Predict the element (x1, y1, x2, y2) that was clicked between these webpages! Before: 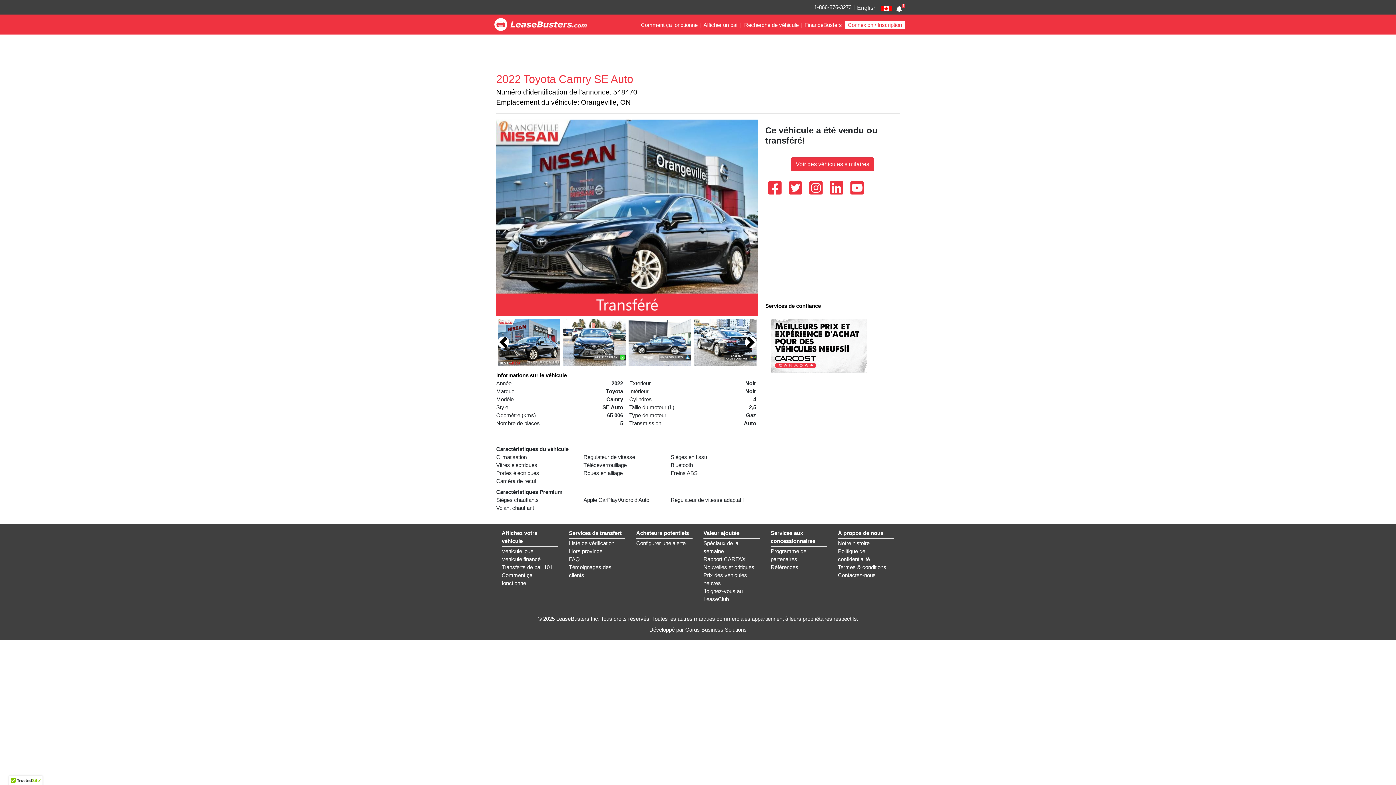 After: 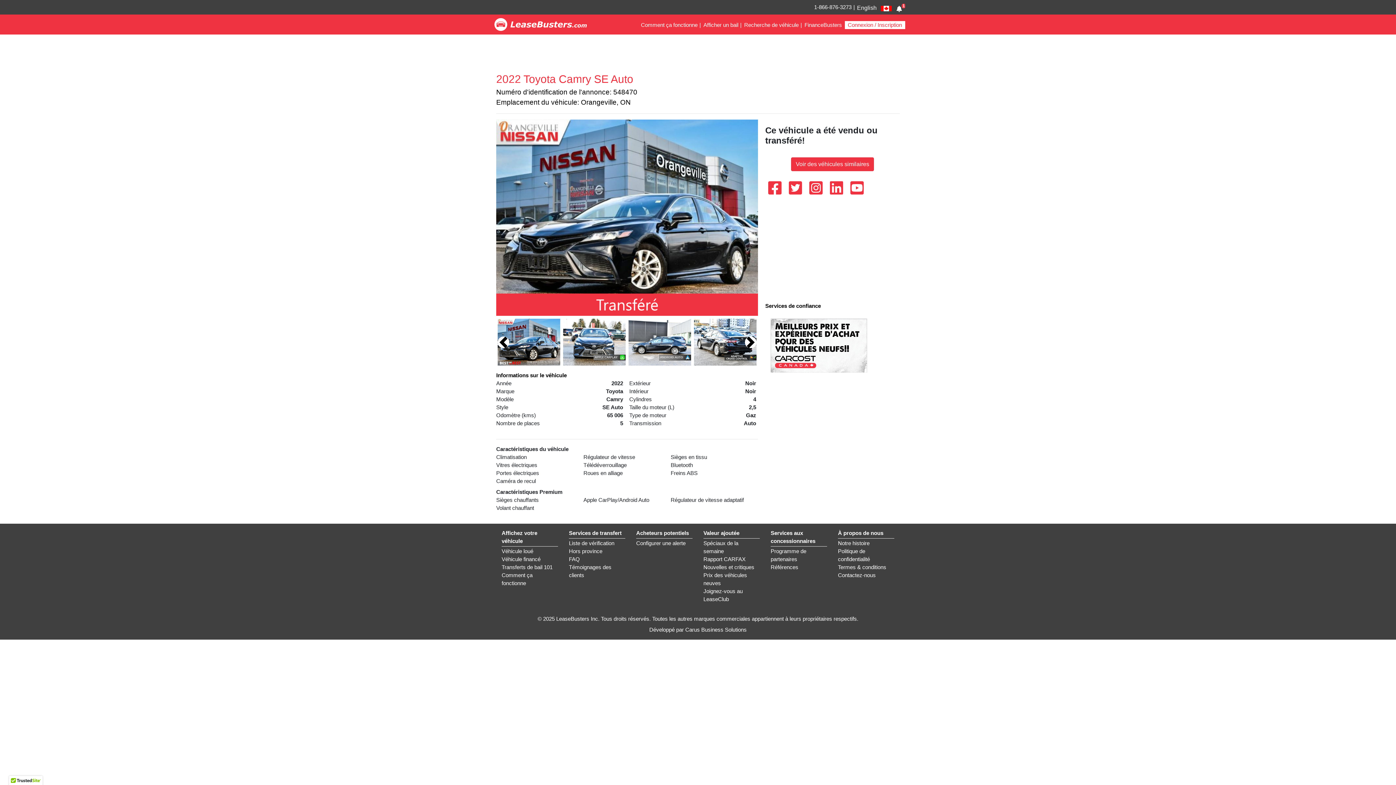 Action: label: English bbox: (856, 3, 877, 12)